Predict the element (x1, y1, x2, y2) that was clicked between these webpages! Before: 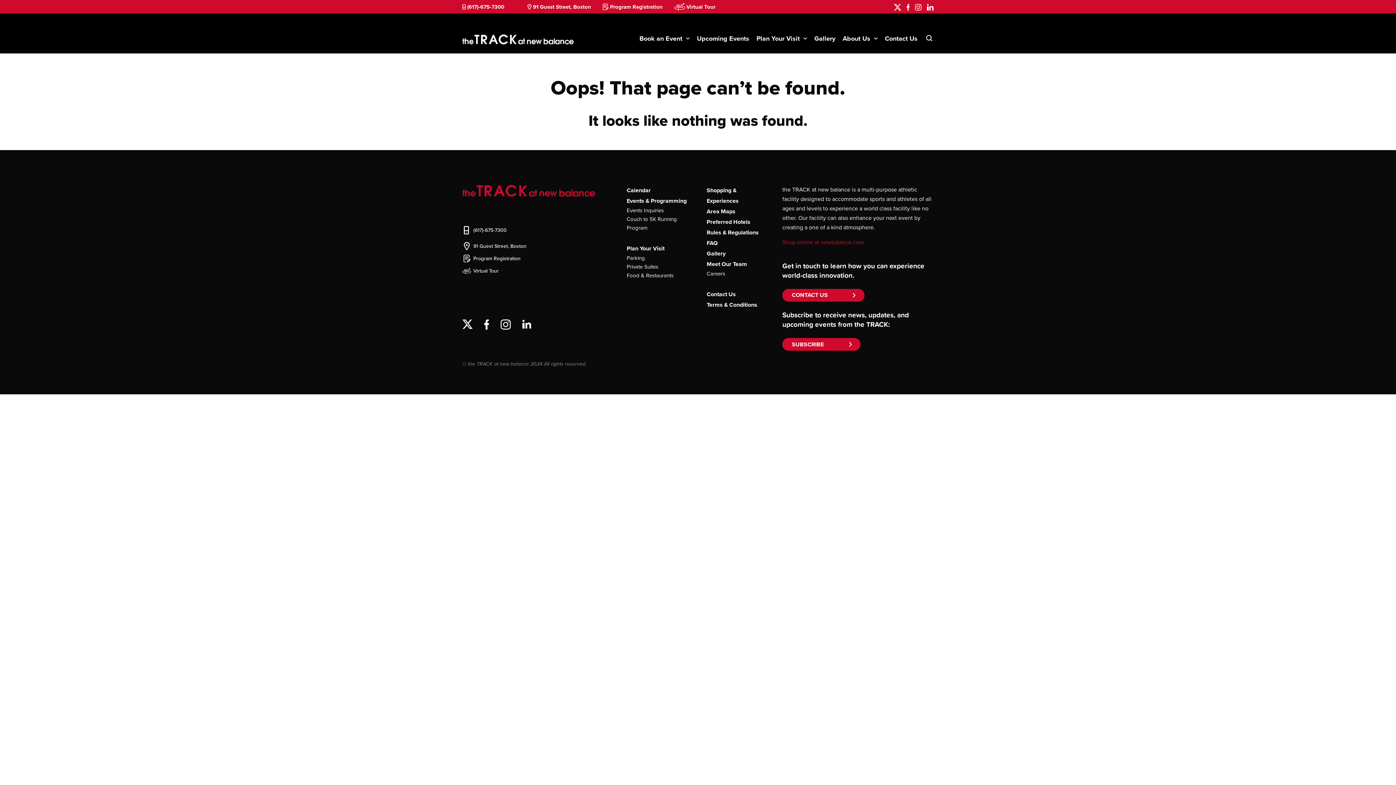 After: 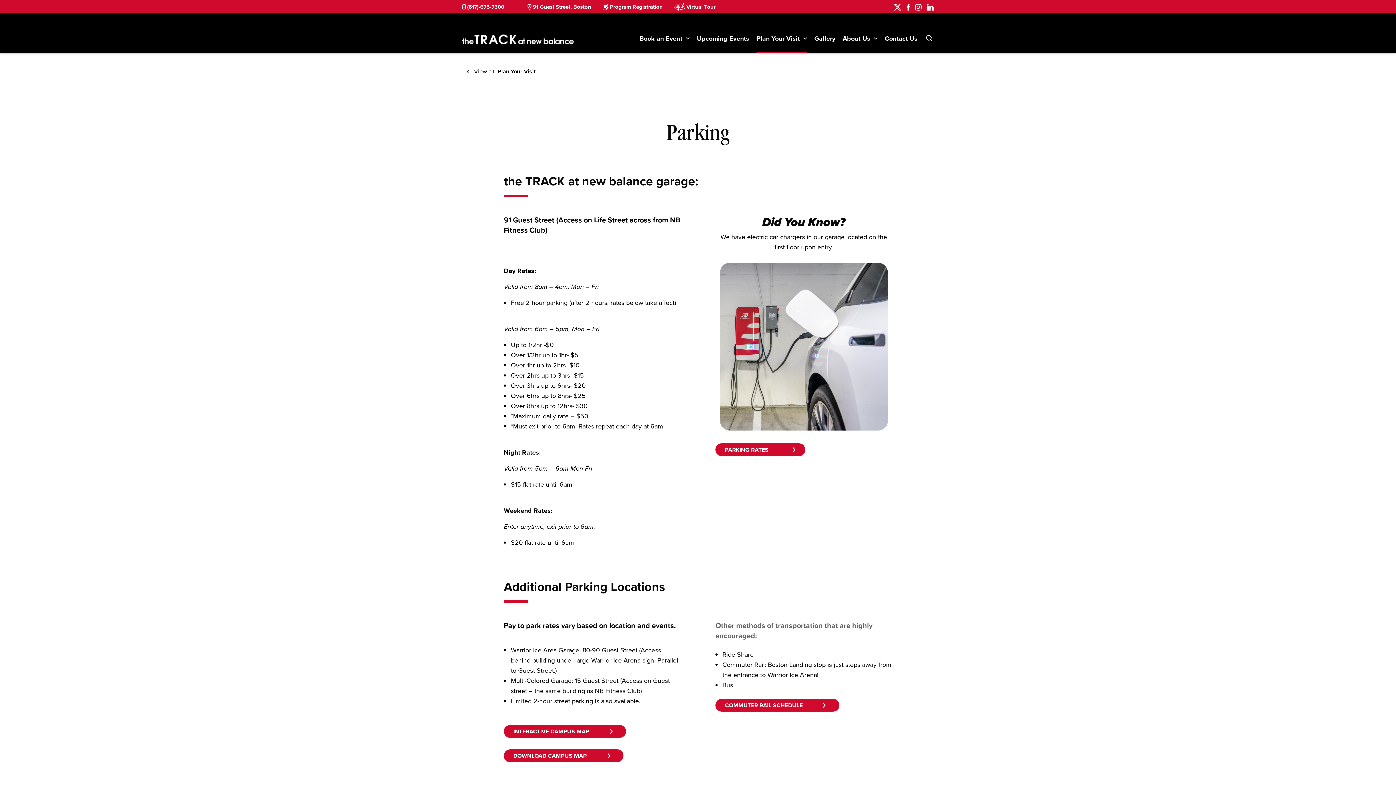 Action: bbox: (626, 254, 645, 262) label: Parking